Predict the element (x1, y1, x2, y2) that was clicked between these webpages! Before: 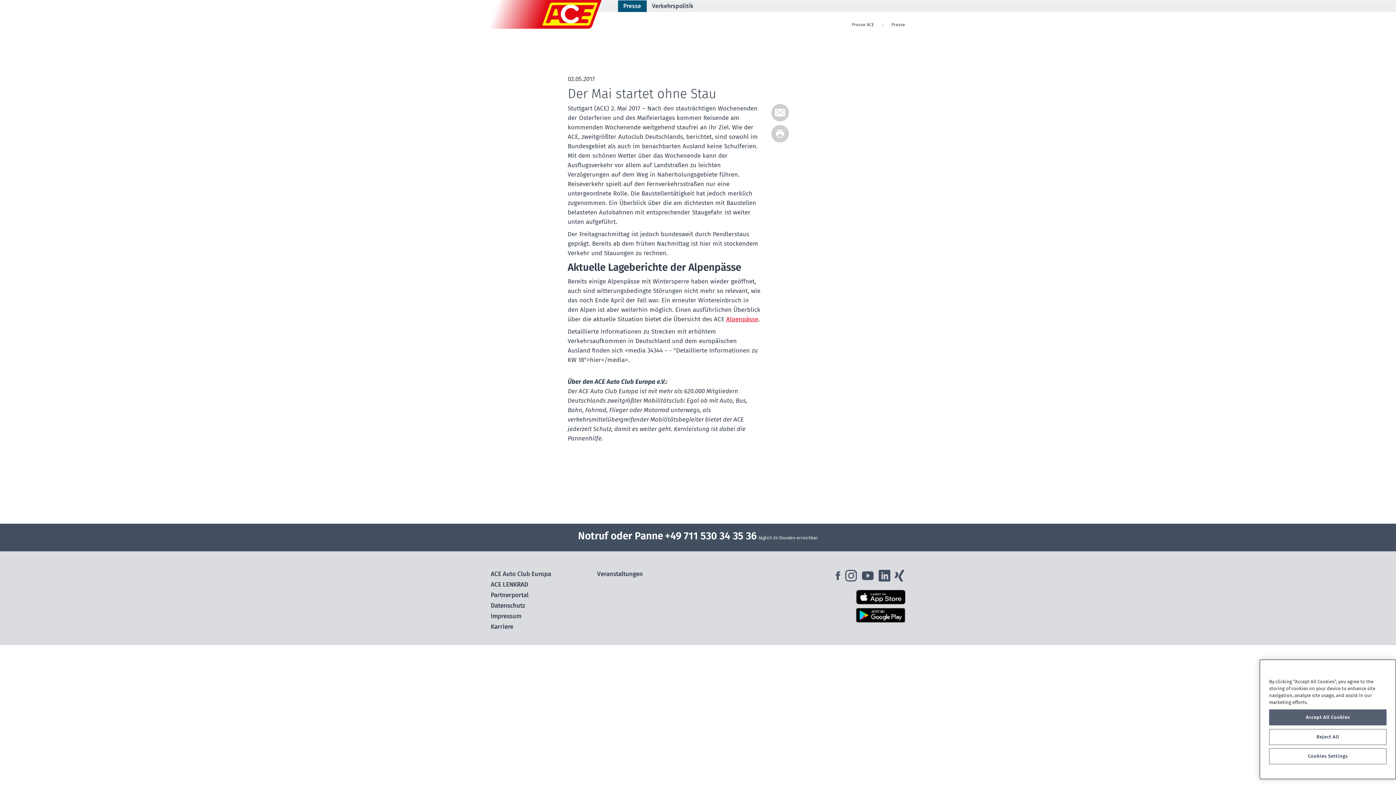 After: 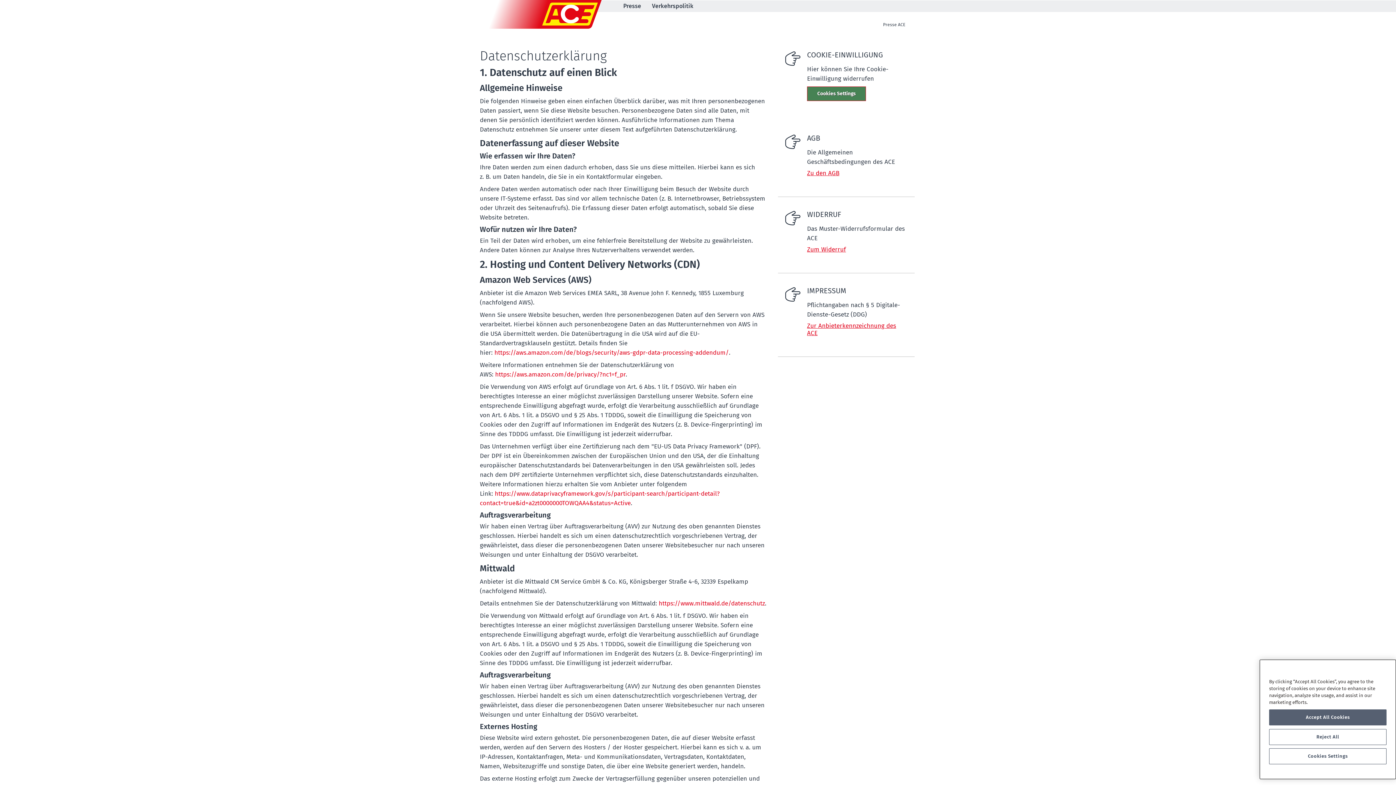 Action: bbox: (490, 602, 525, 609) label: Datenschutz